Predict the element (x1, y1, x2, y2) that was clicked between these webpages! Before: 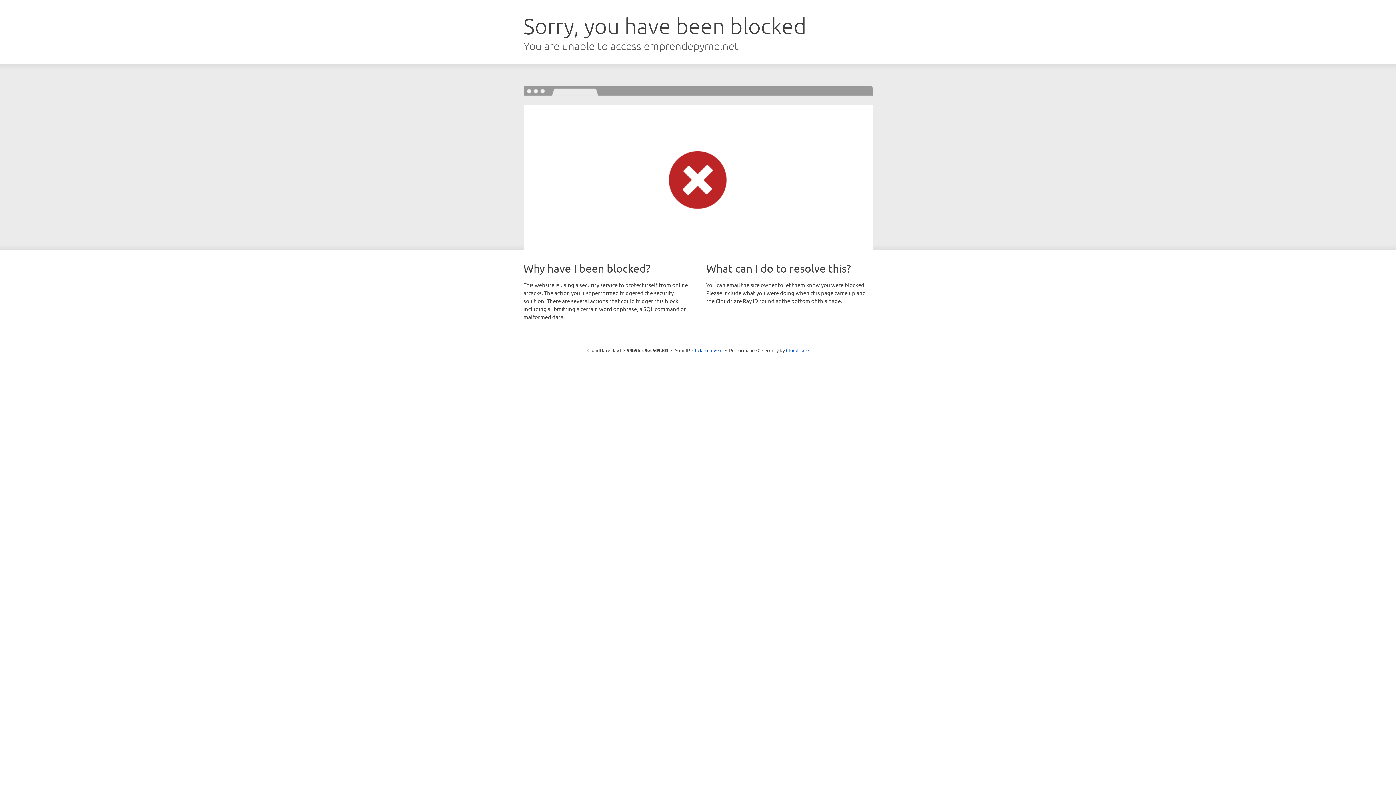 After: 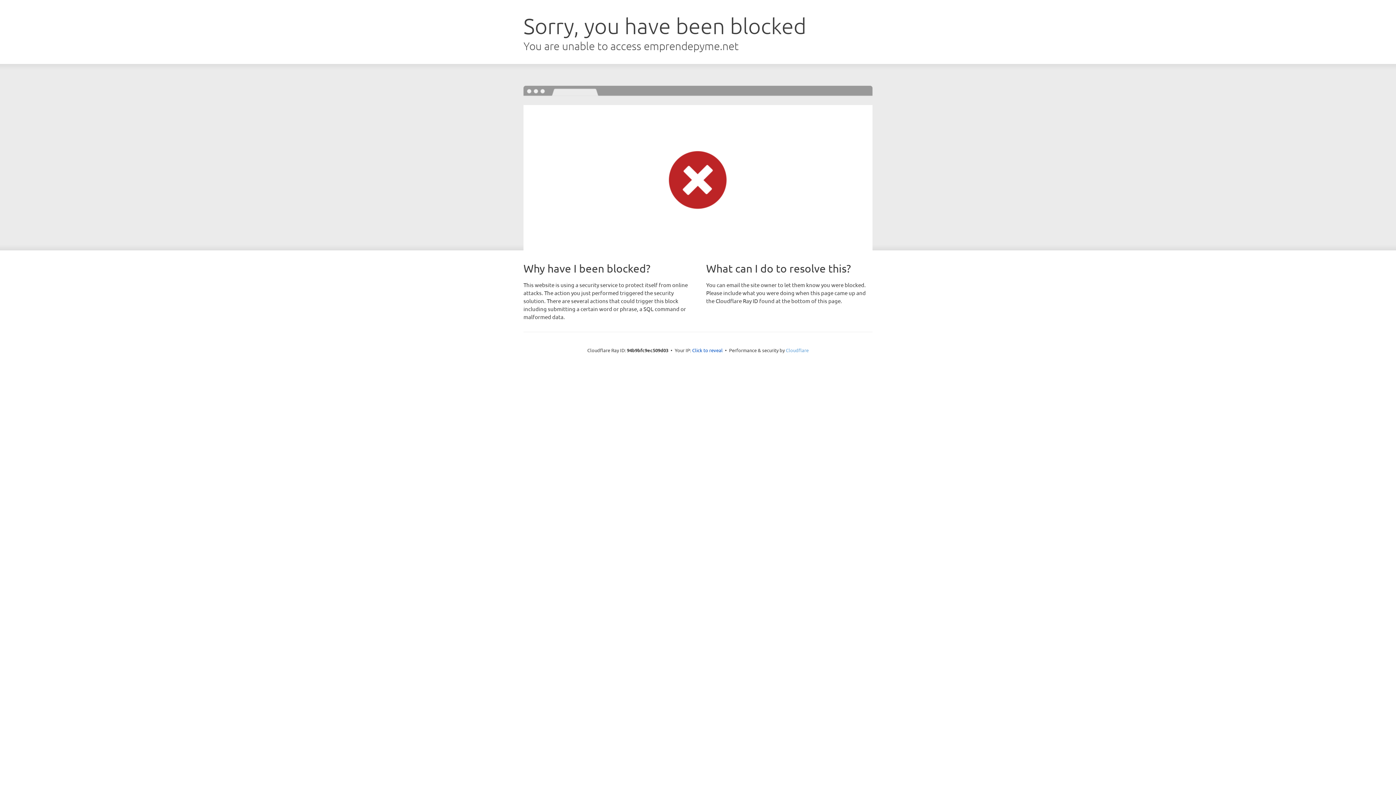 Action: label: Cloudflare bbox: (786, 347, 808, 353)